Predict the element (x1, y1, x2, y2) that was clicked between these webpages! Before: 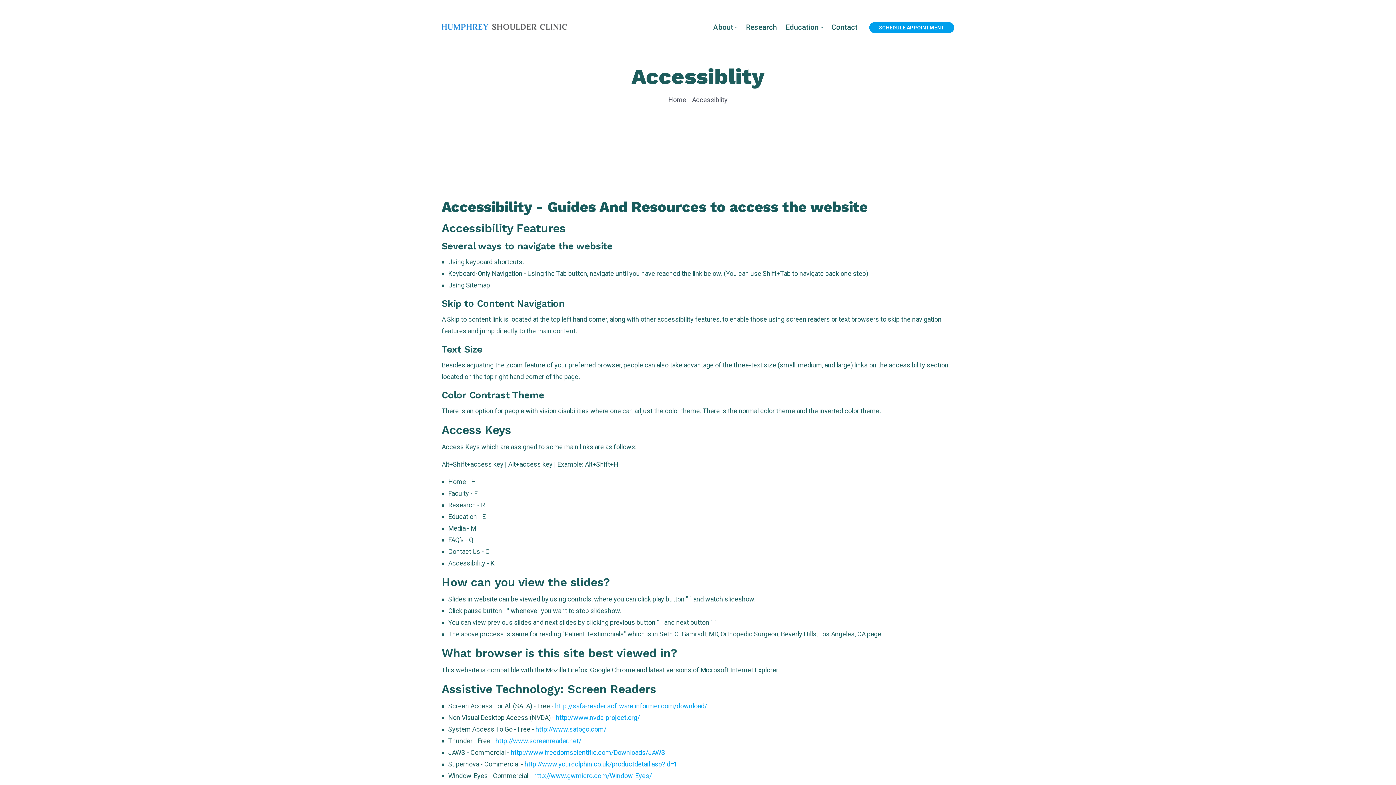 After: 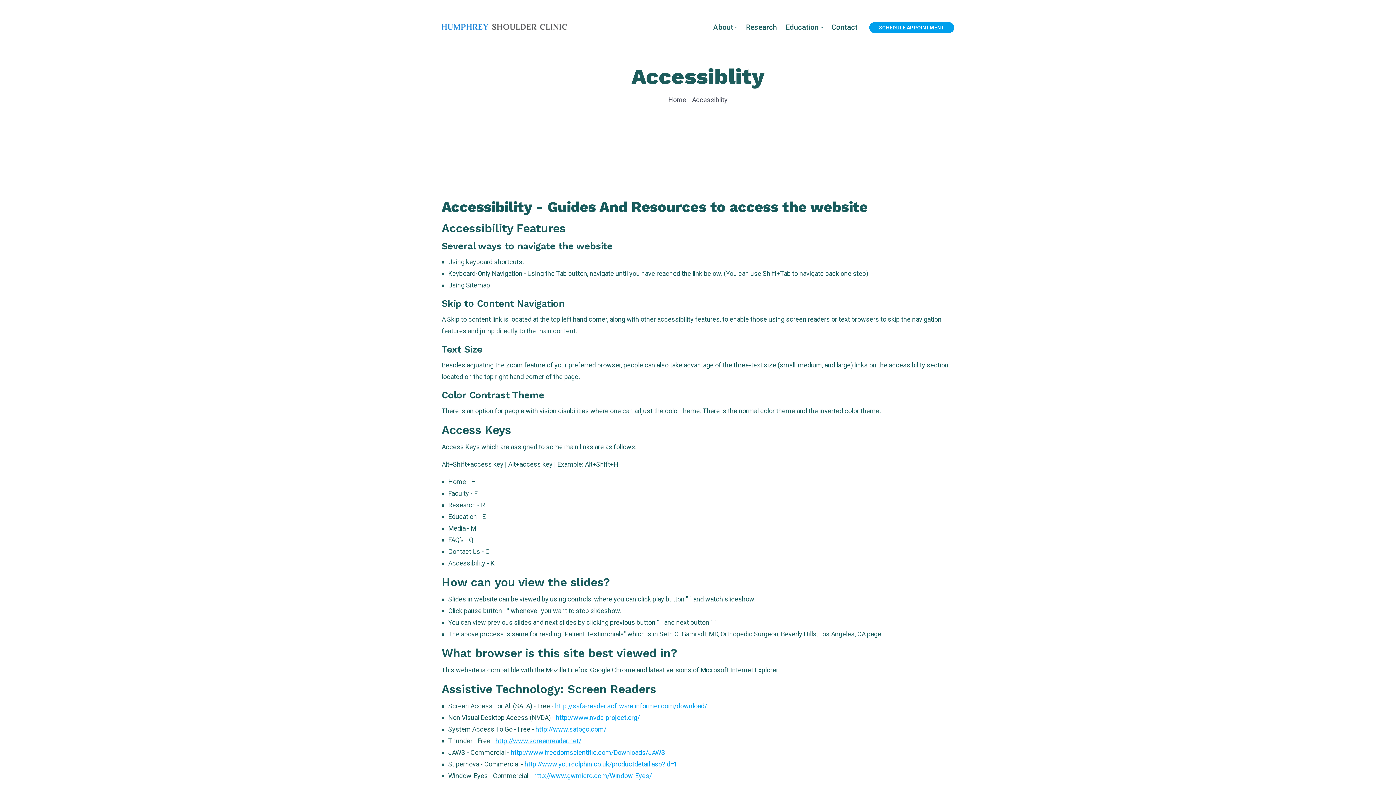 Action: label: http://www.screenreader.net/ bbox: (495, 737, 581, 745)